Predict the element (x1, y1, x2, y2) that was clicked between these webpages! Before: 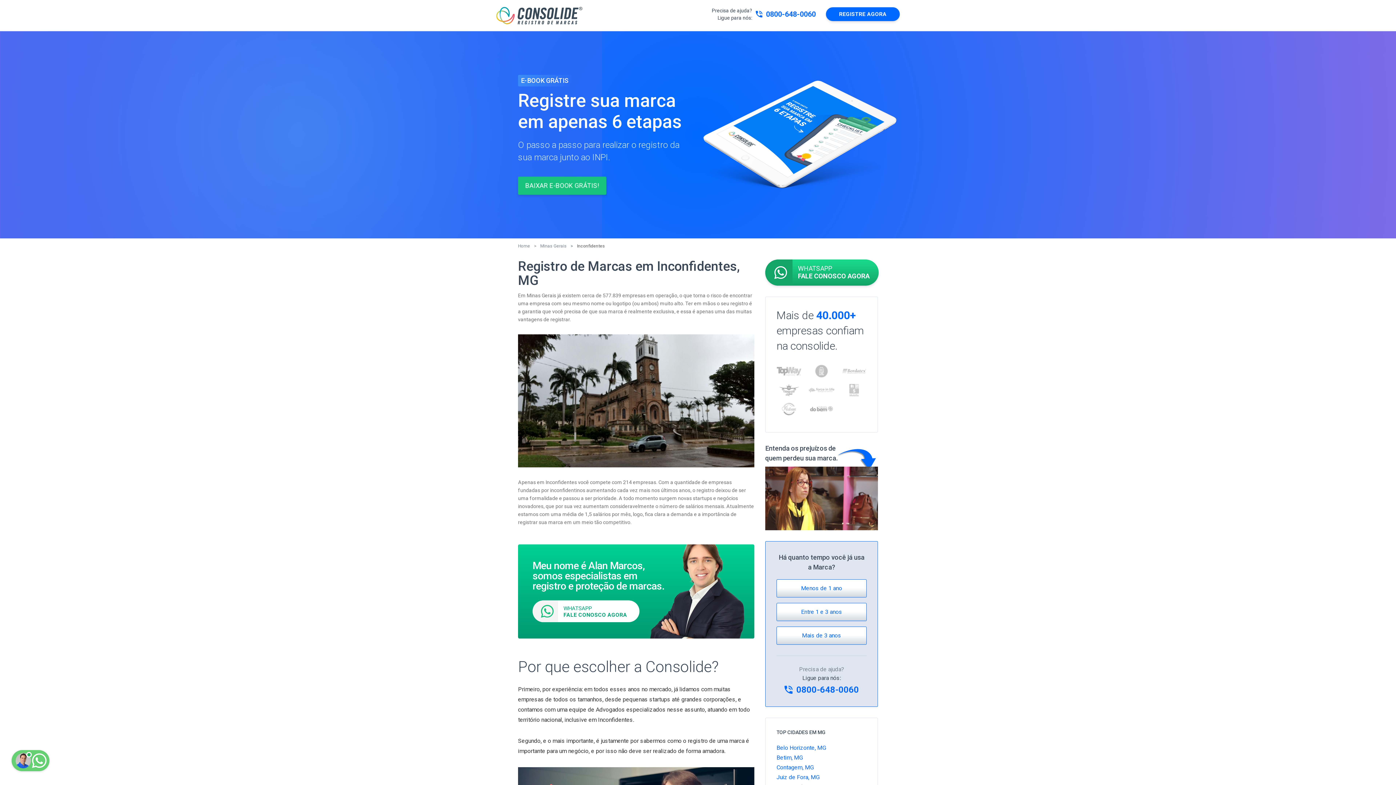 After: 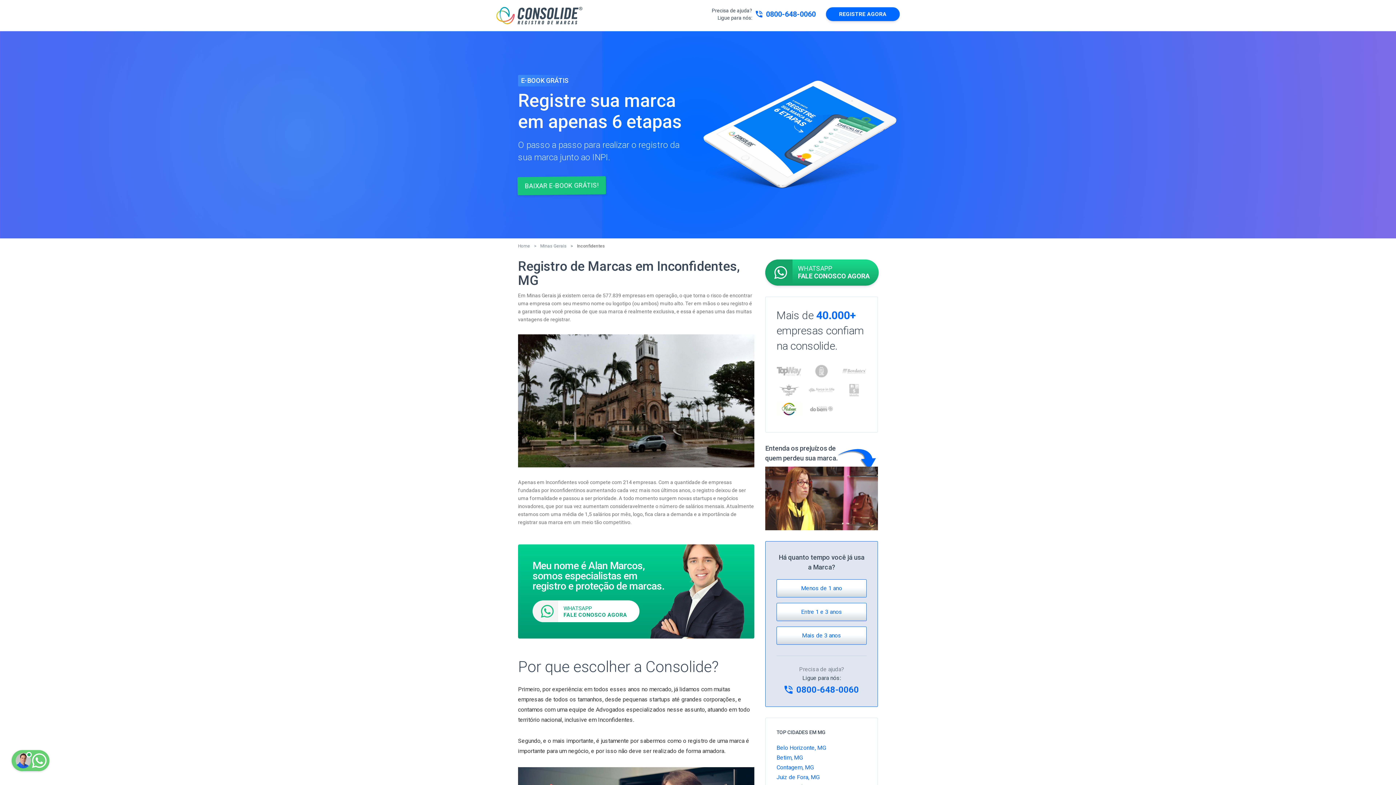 Action: bbox: (776, 402, 801, 416)